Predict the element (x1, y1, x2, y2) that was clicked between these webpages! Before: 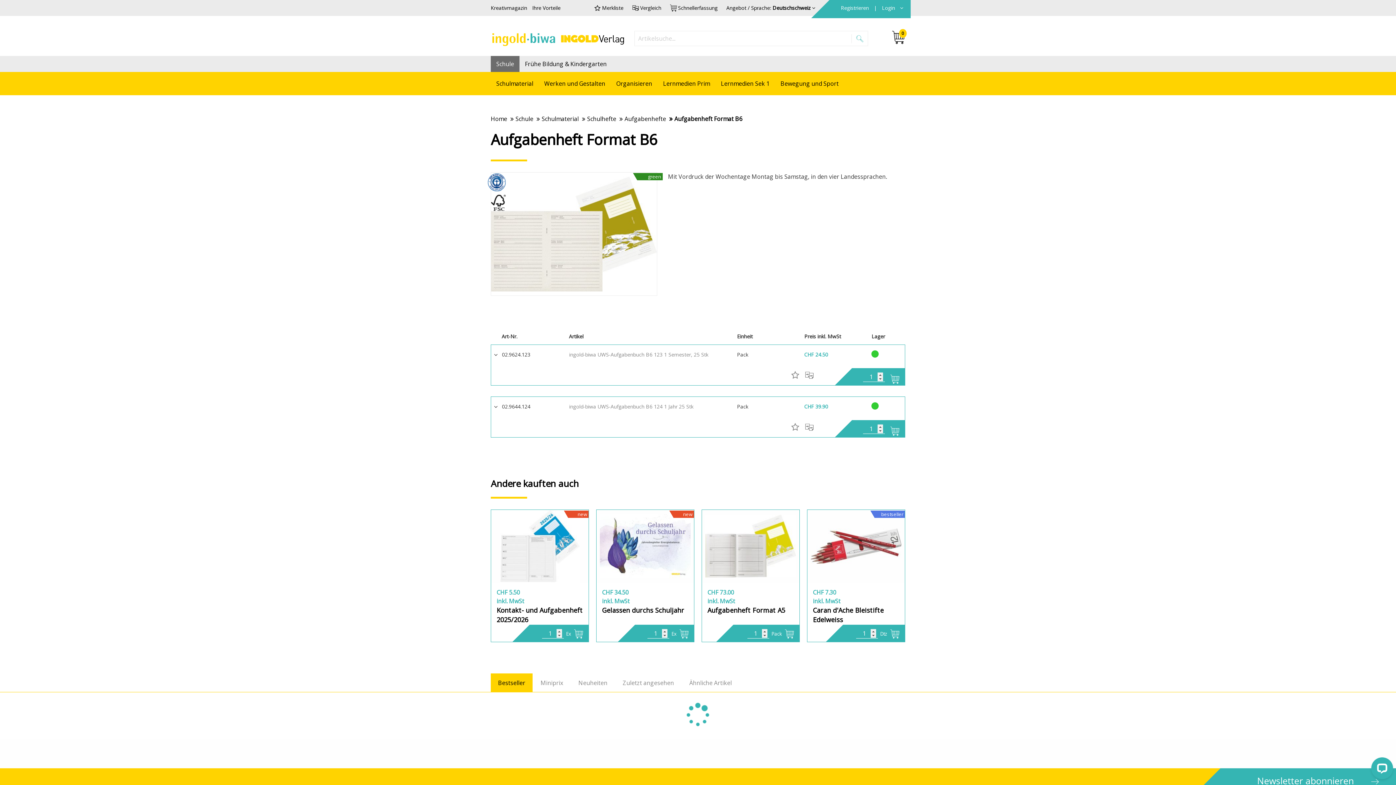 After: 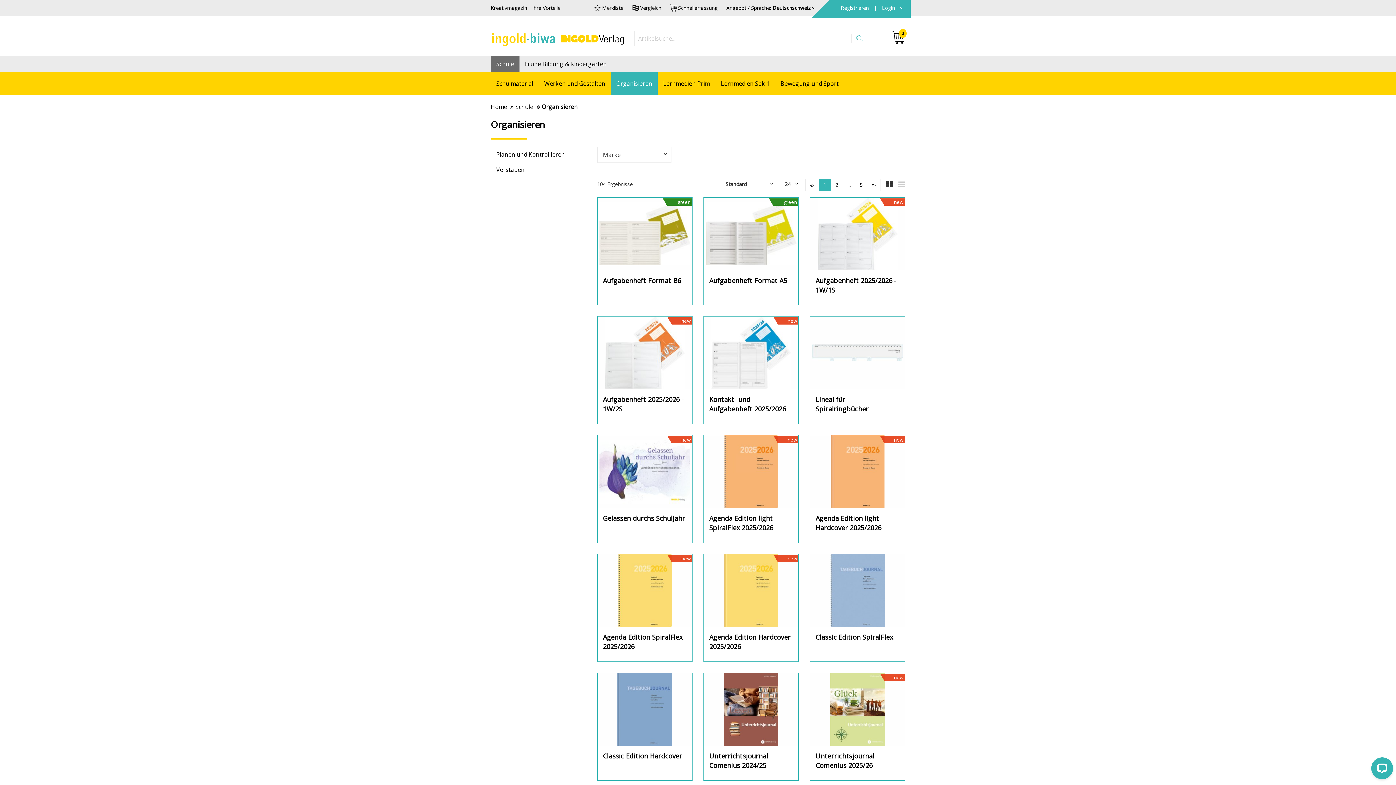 Action: bbox: (610, 71, 657, 95) label: Organisieren